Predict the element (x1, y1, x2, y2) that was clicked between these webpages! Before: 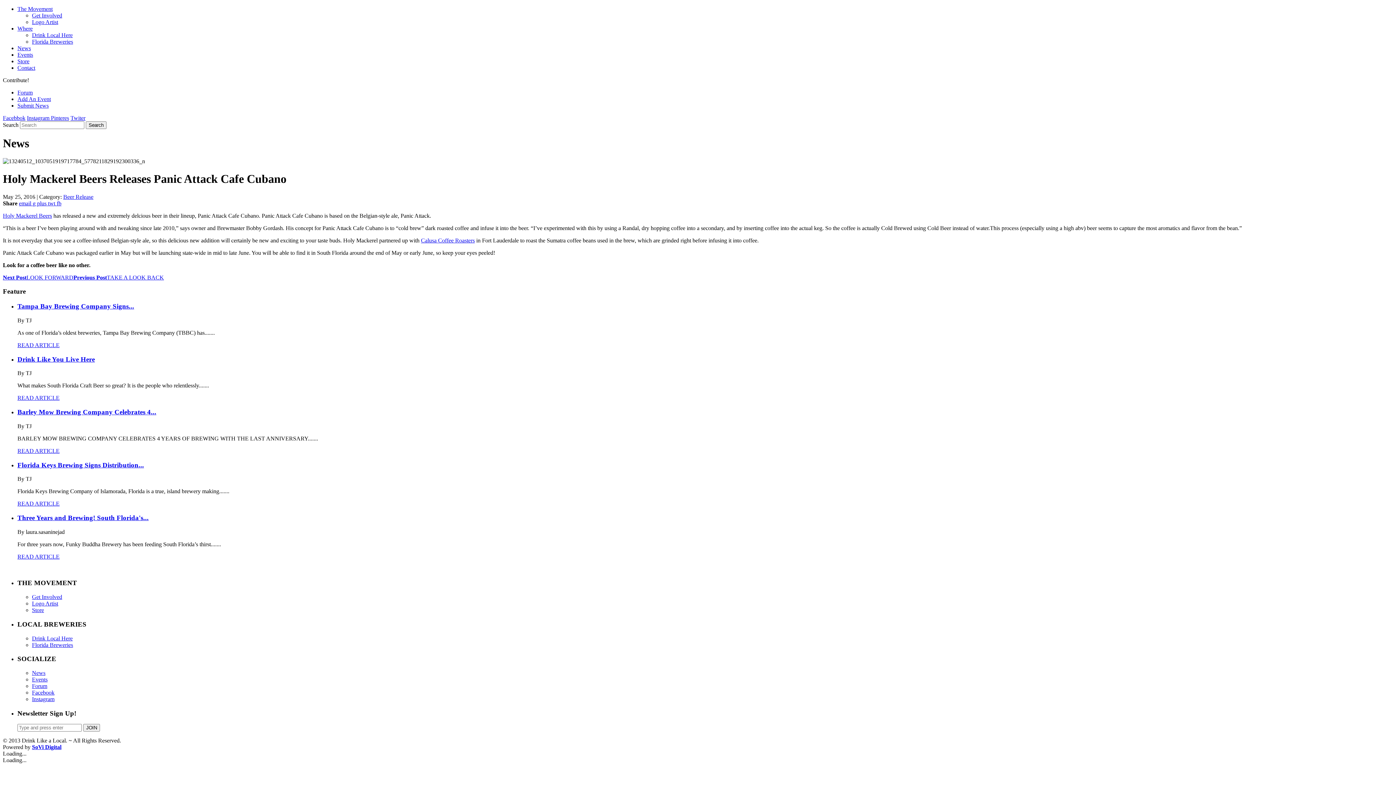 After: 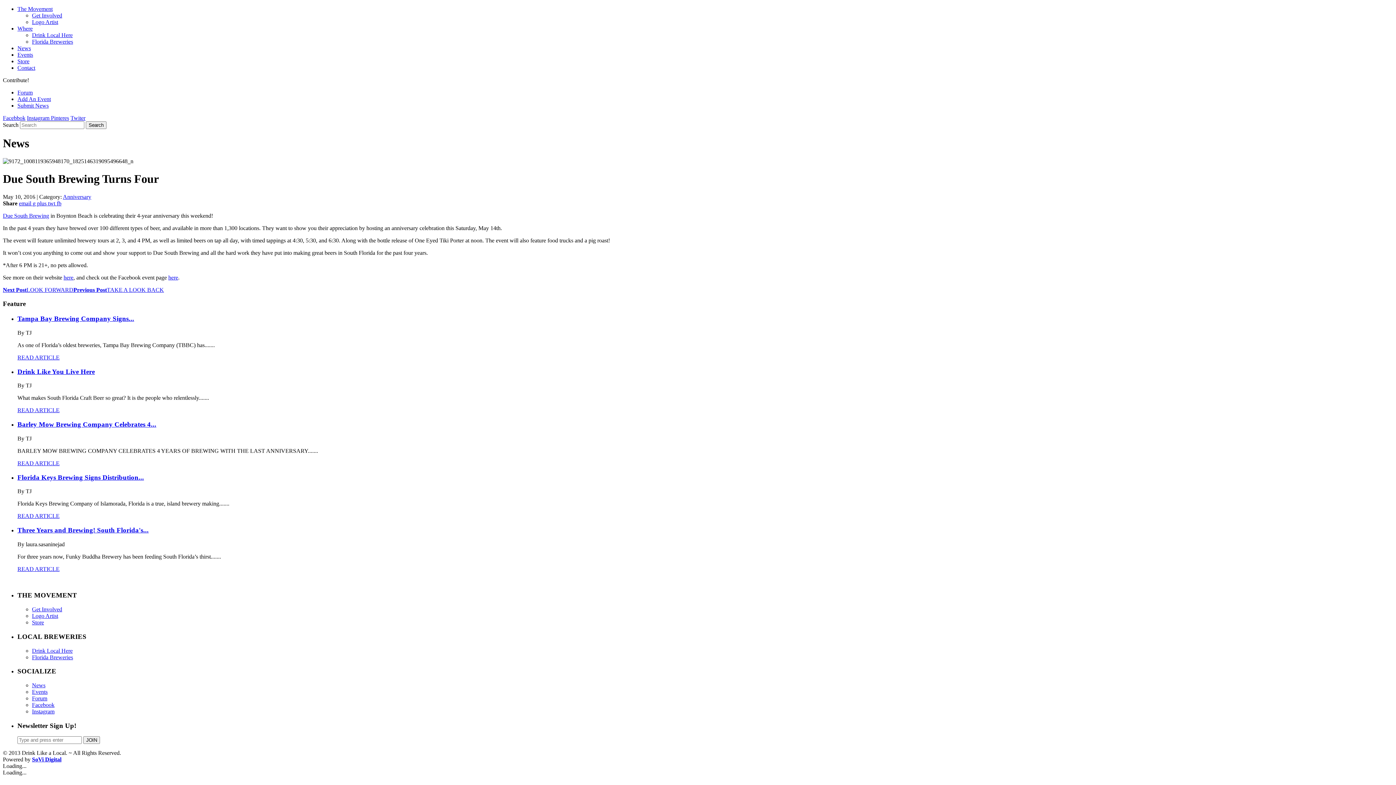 Action: bbox: (73, 274, 164, 280) label: Previous PostTAKE A LOOK BACK